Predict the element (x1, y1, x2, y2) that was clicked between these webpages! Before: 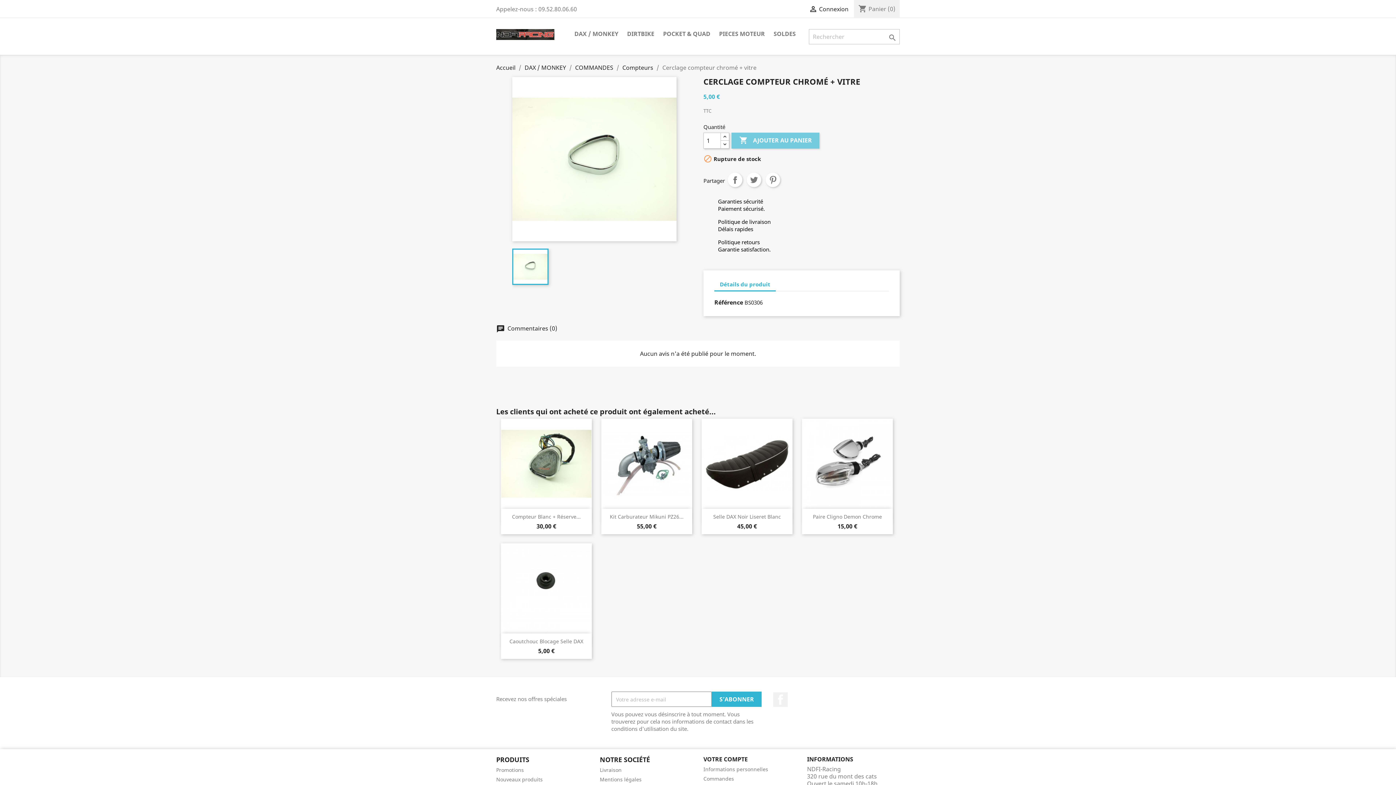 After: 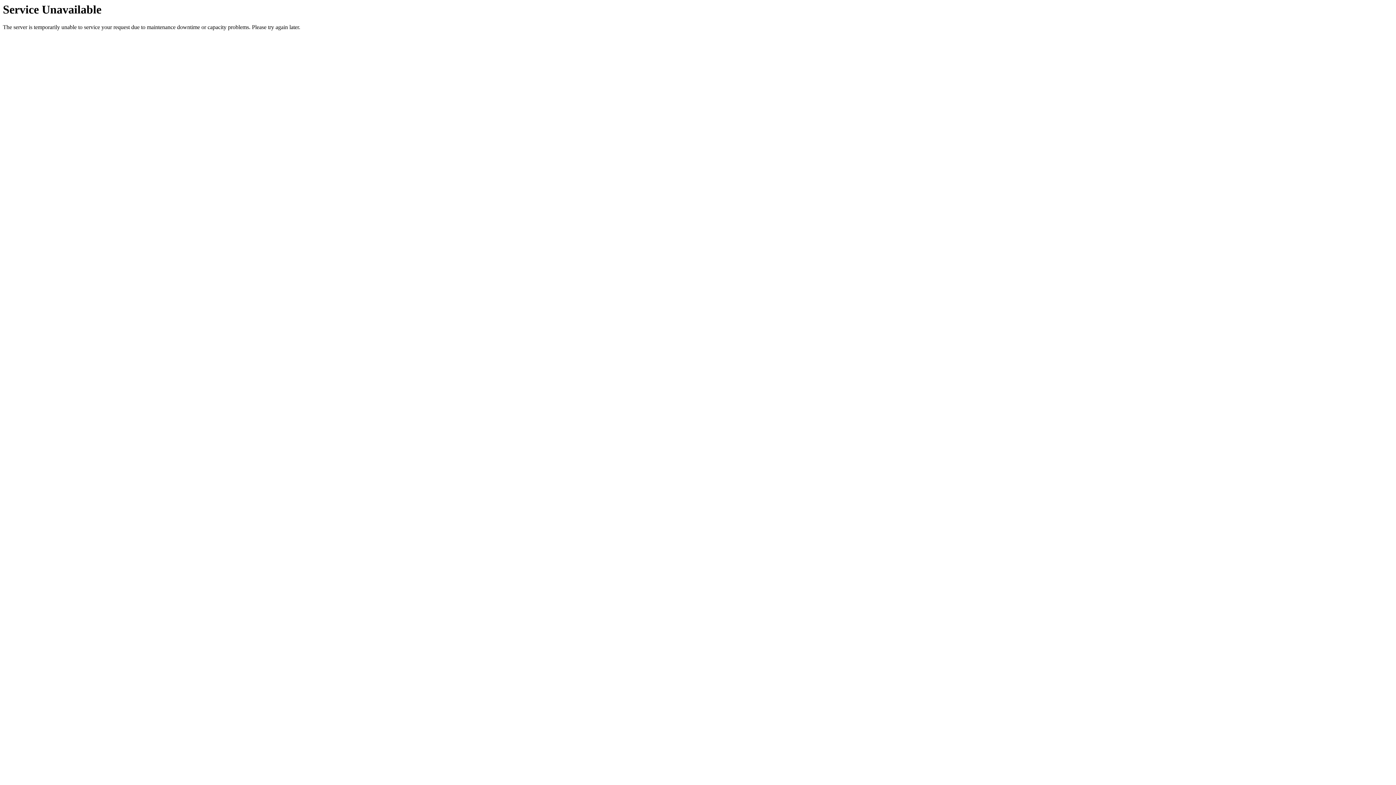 Action: label: Caoutchouc Blocage Selle DAX bbox: (509, 638, 583, 645)